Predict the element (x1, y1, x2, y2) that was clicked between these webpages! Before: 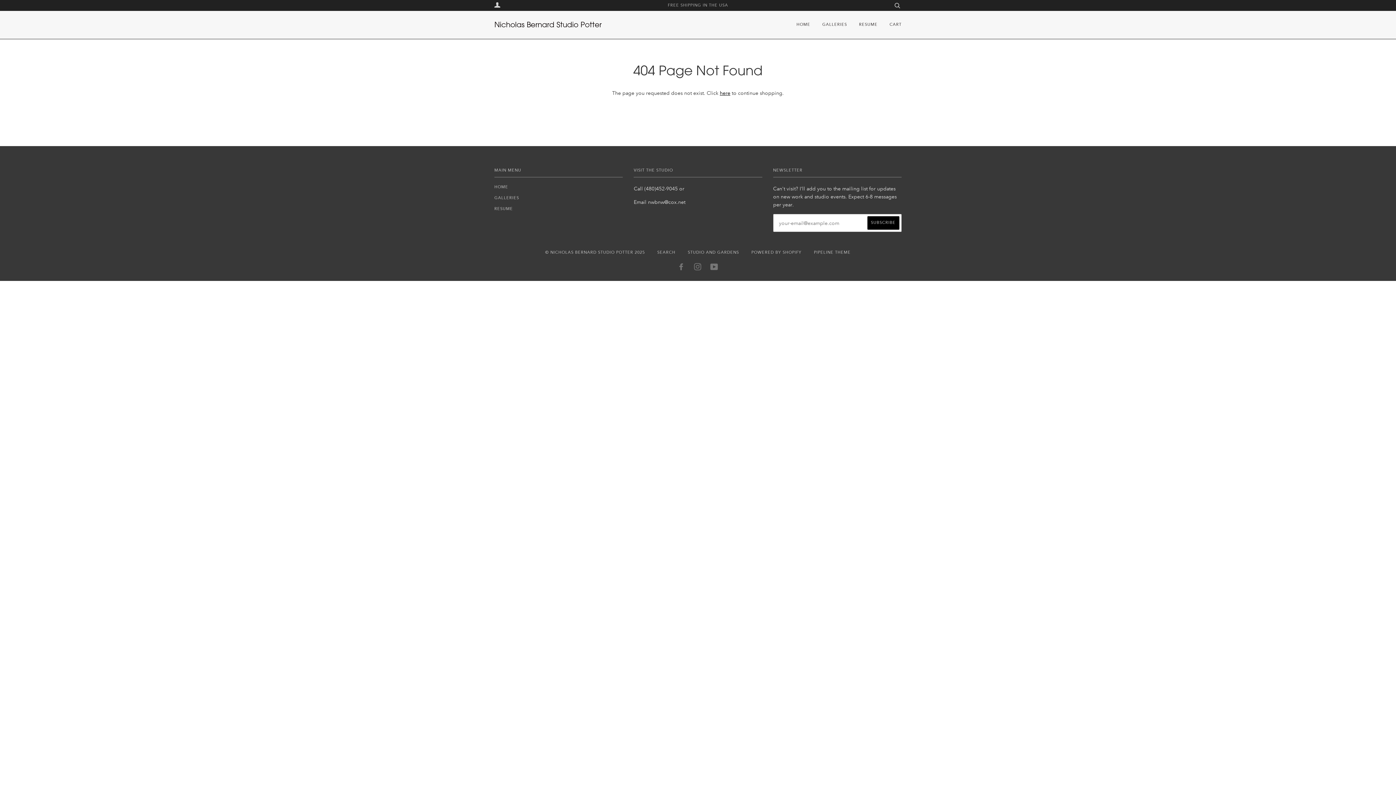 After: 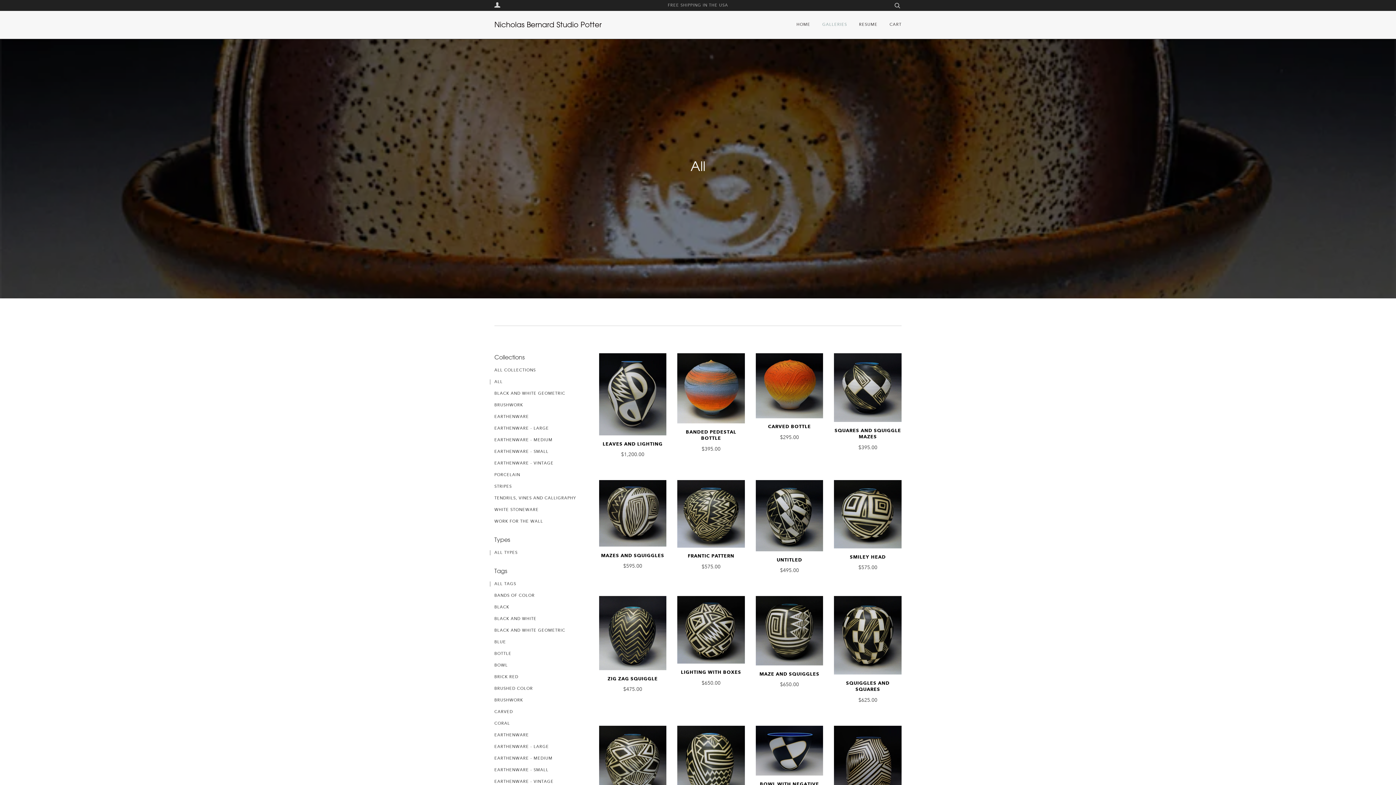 Action: label: here bbox: (719, 89, 730, 96)